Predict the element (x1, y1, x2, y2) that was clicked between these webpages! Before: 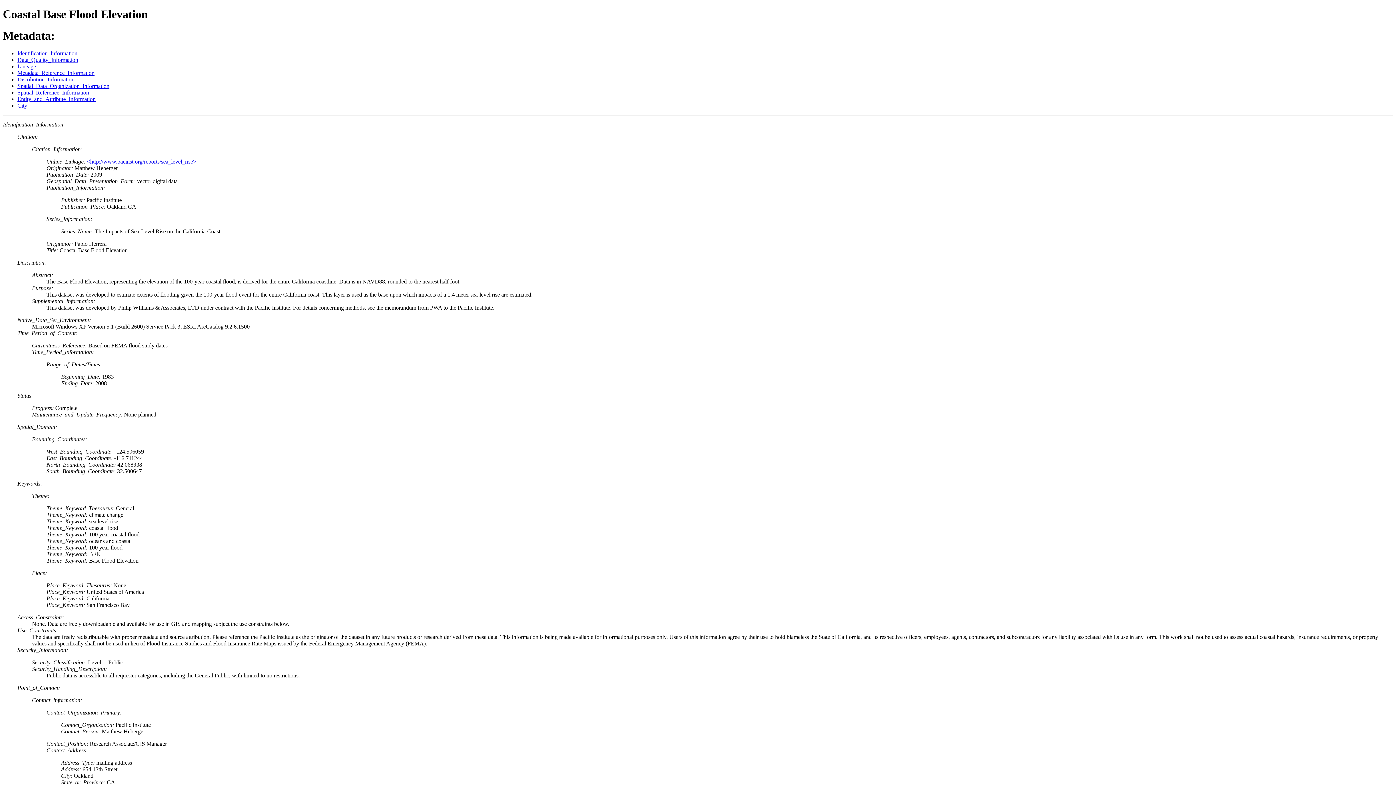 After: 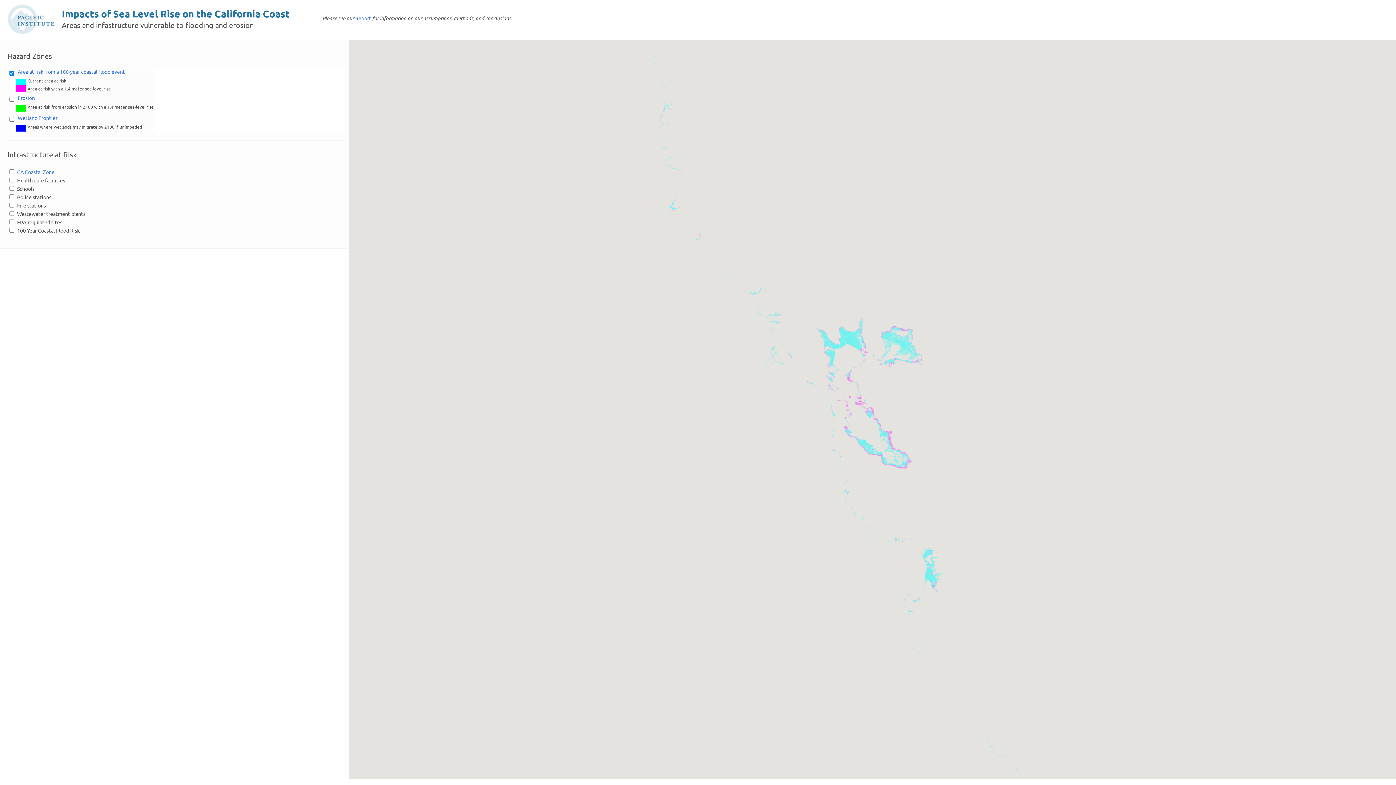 Action: label: <http://www.pacinst.org/reports/sea_level_rise> bbox: (86, 158, 196, 164)